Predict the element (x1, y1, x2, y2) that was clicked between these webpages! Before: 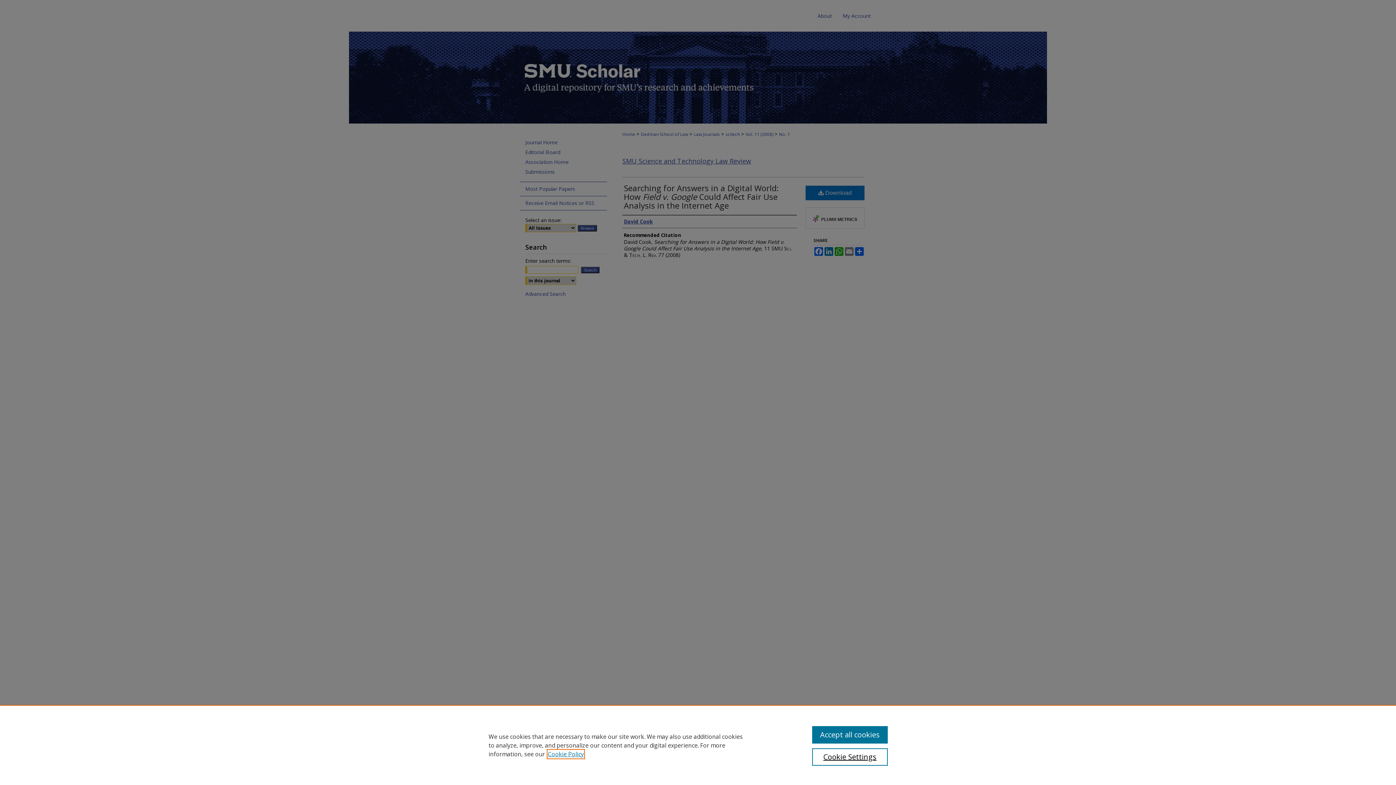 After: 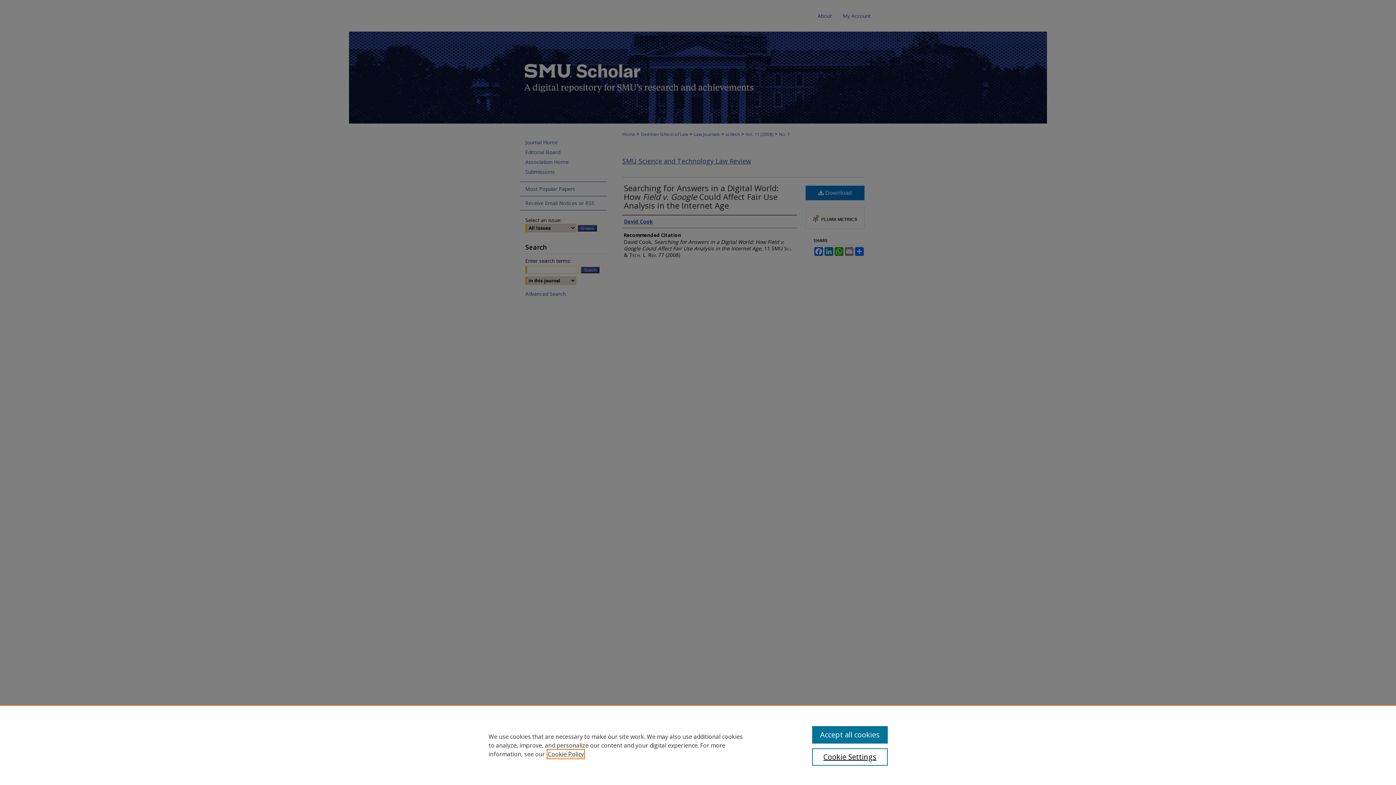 Action: label: , opens in a new tab bbox: (548, 750, 584, 758)